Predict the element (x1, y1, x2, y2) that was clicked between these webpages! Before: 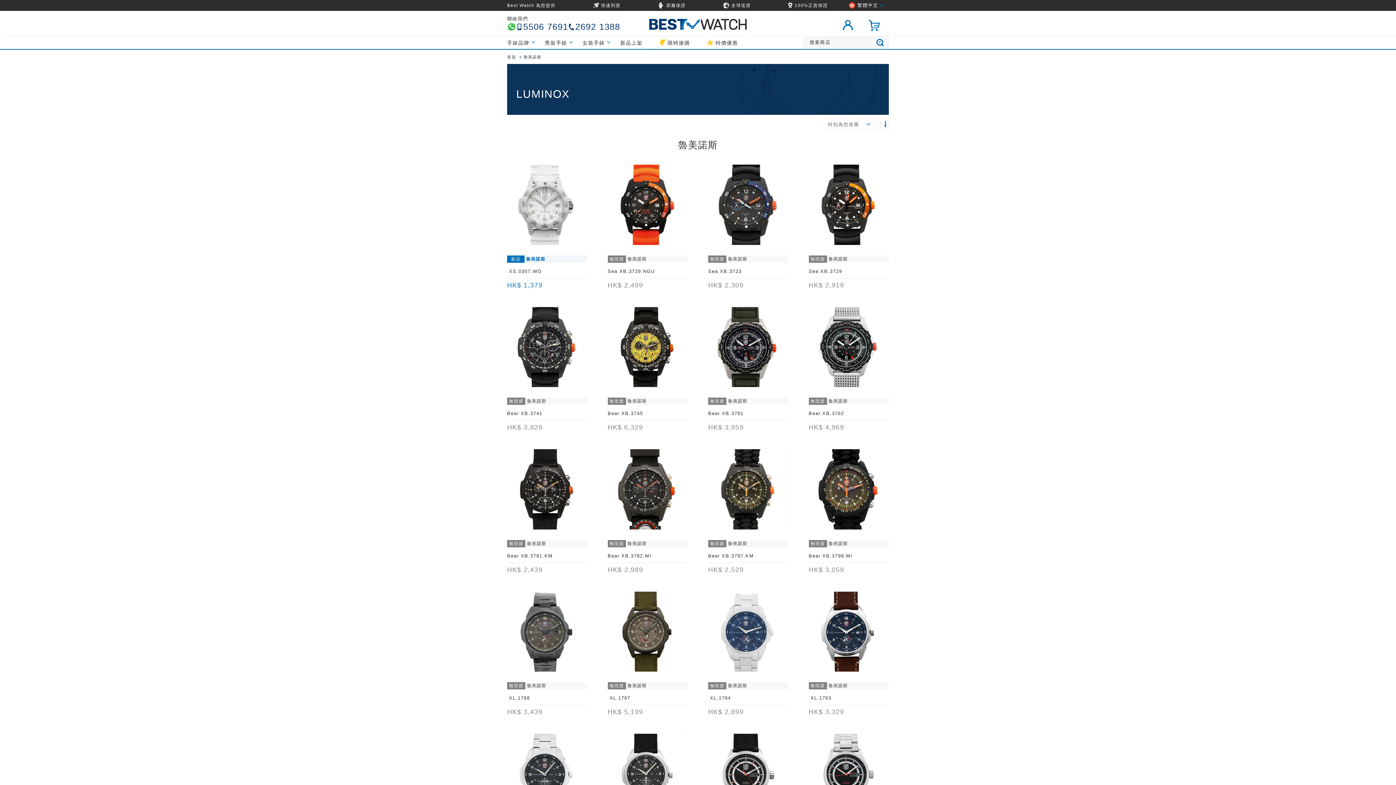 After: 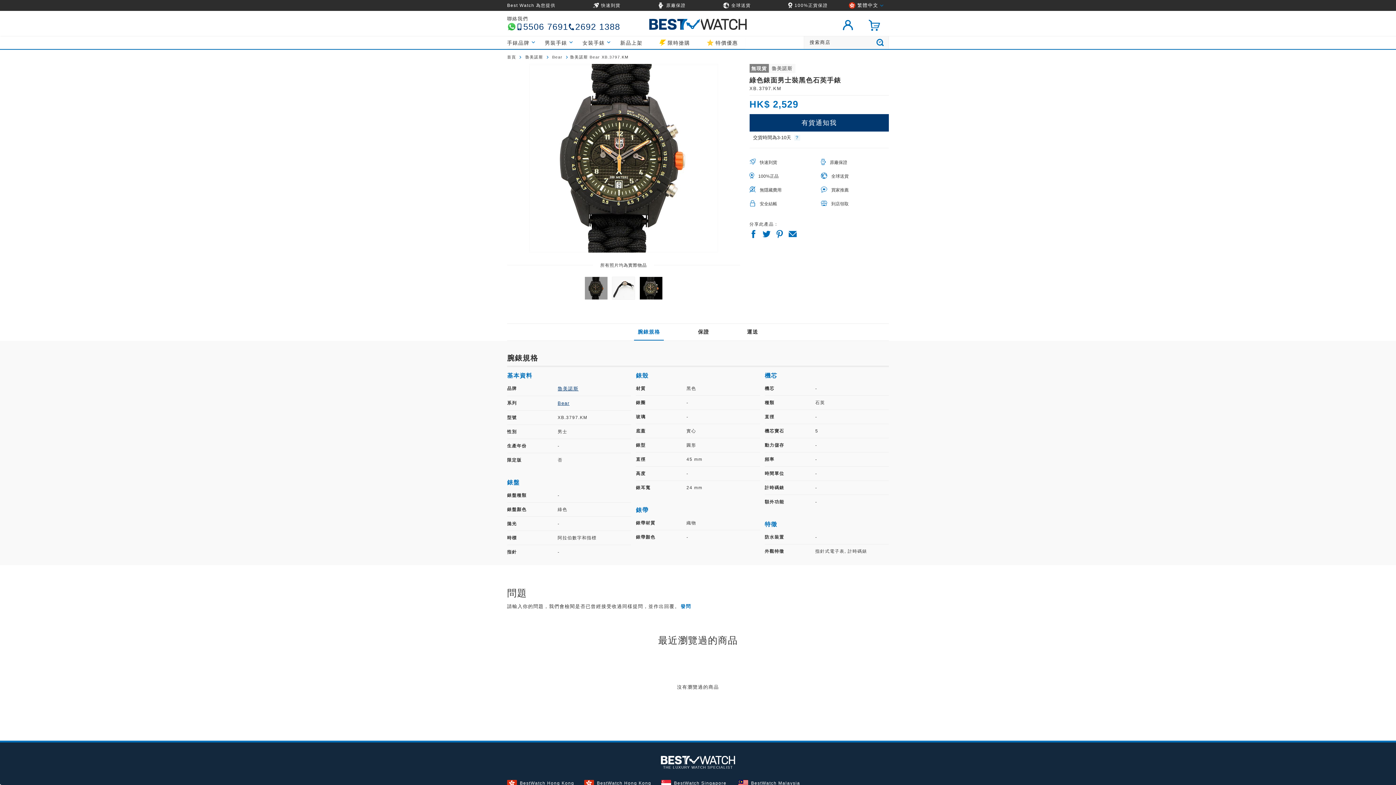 Action: bbox: (708, 449, 788, 529)